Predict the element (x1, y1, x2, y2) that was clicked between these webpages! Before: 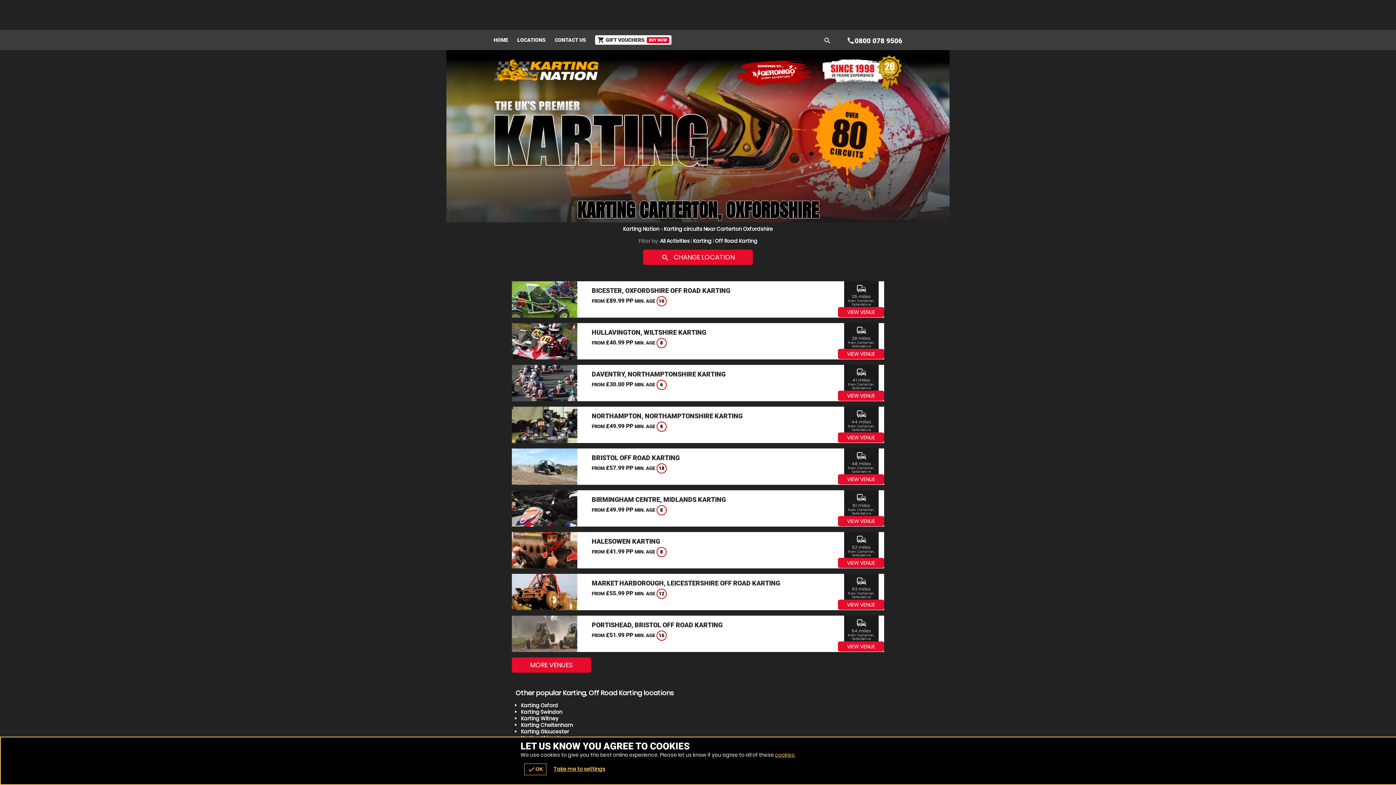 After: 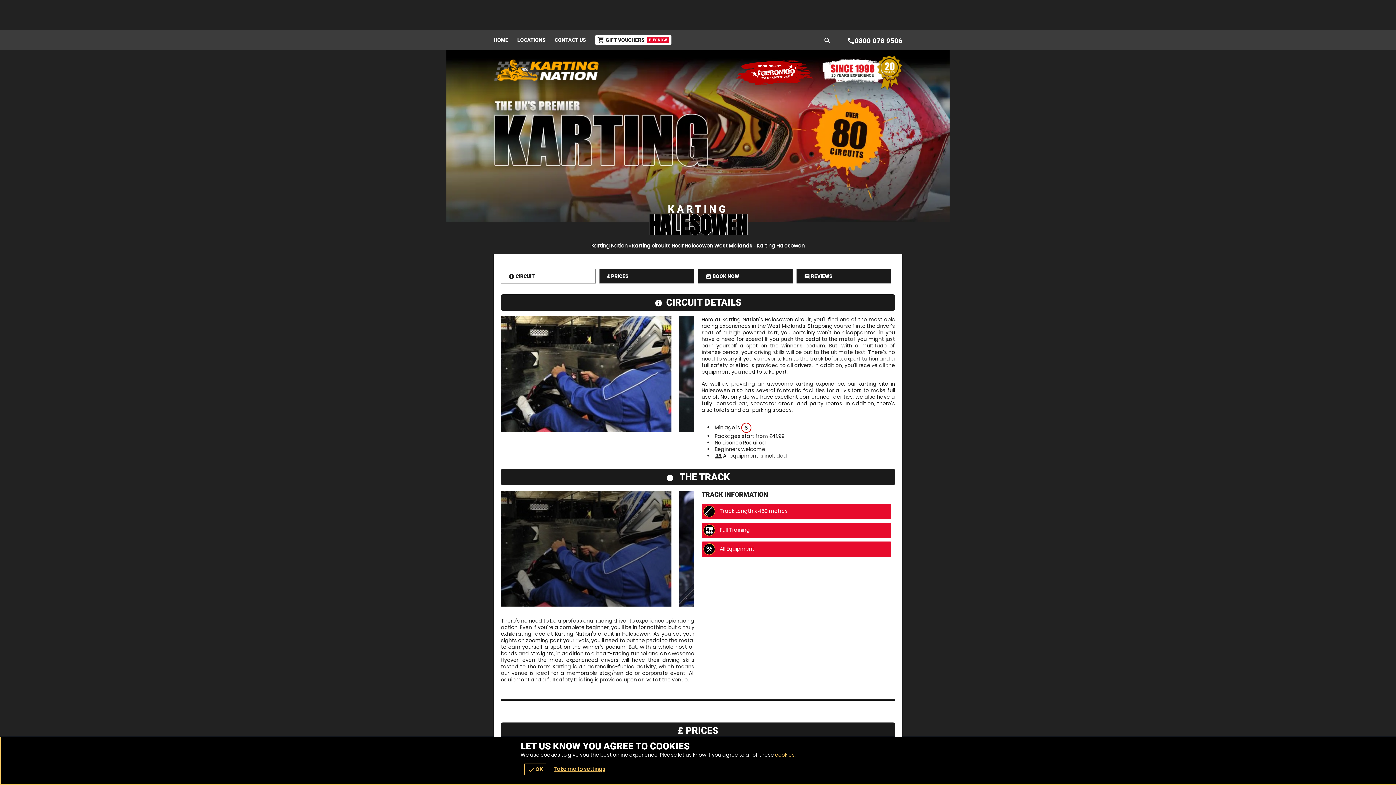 Action: label: HALESOWEN KARTING bbox: (591, 537, 660, 545)